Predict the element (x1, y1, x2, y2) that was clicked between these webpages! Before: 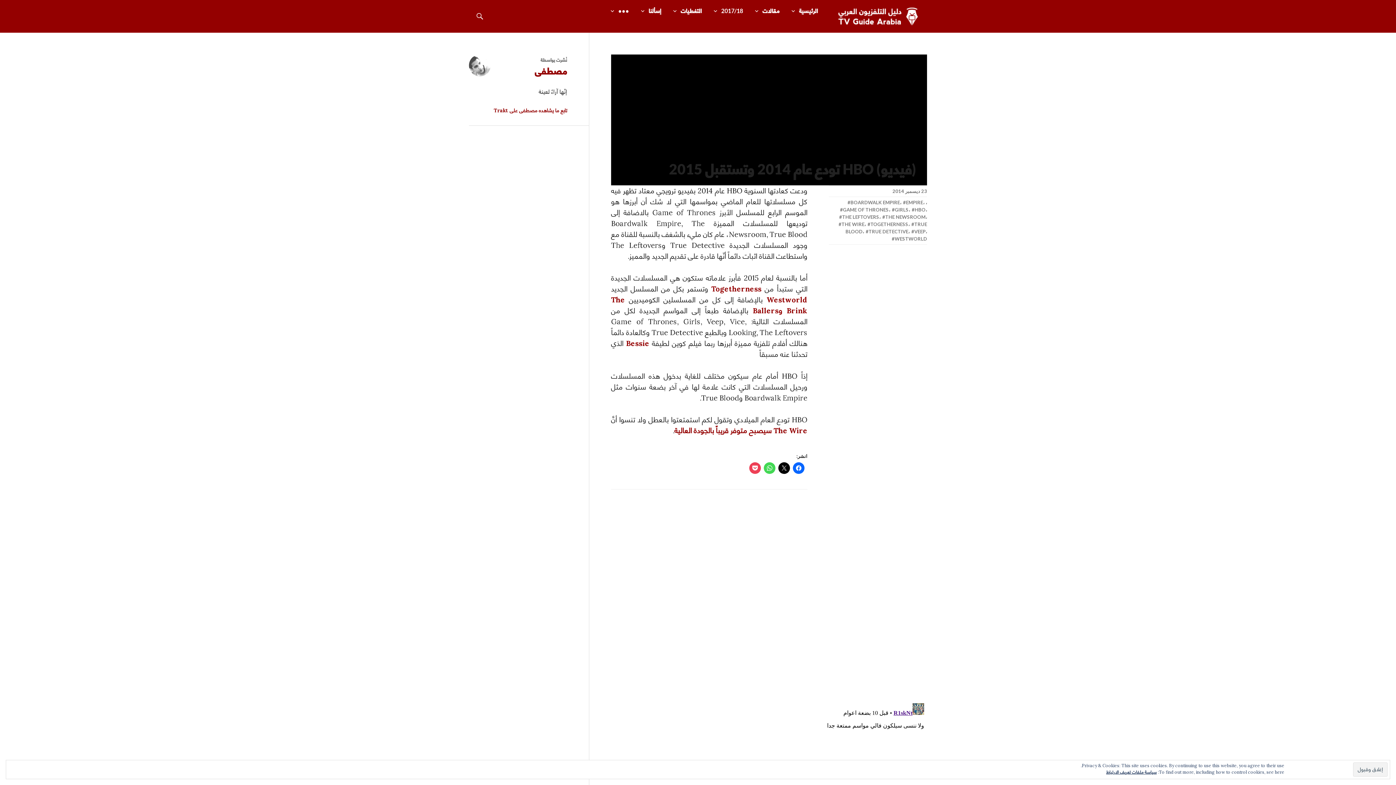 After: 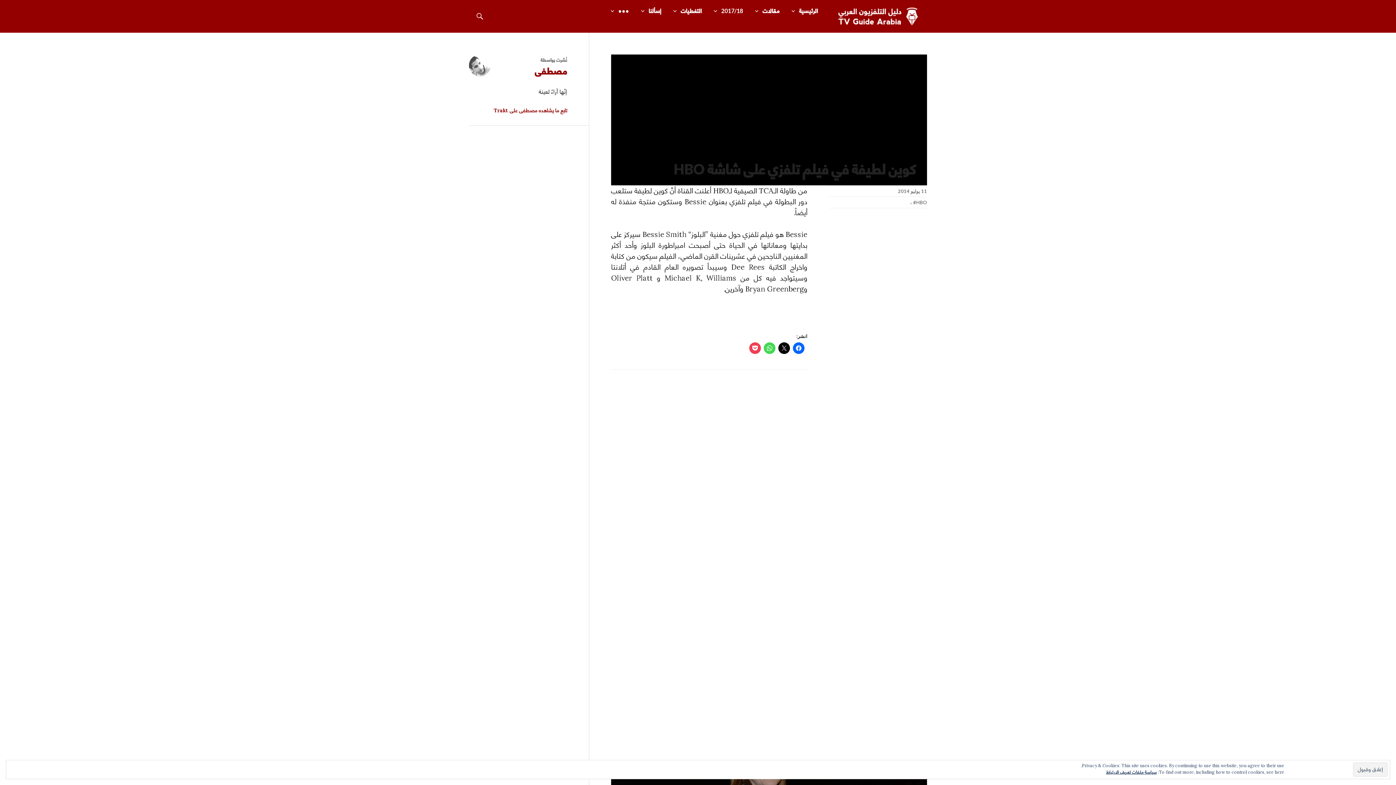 Action: bbox: (623, 338, 649, 348) label: Bessie 